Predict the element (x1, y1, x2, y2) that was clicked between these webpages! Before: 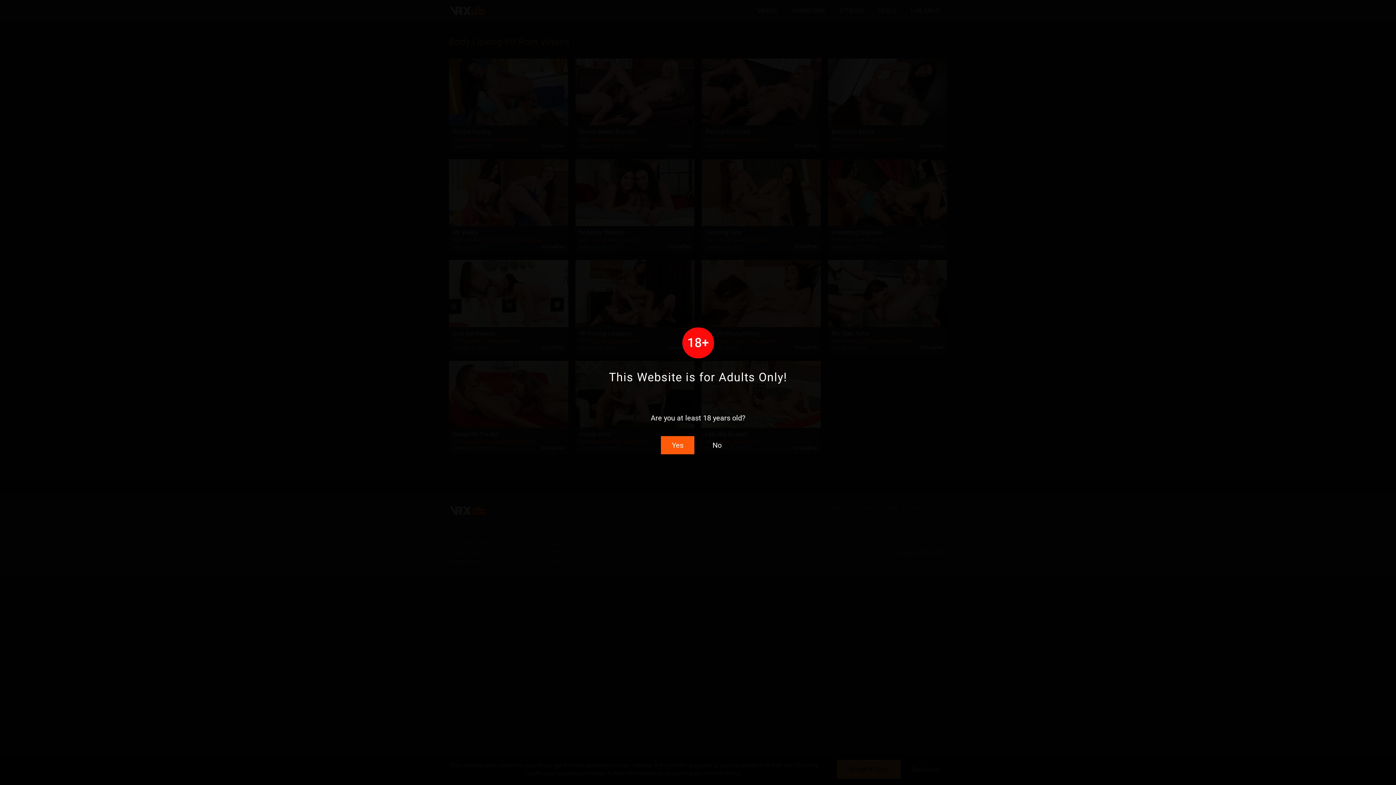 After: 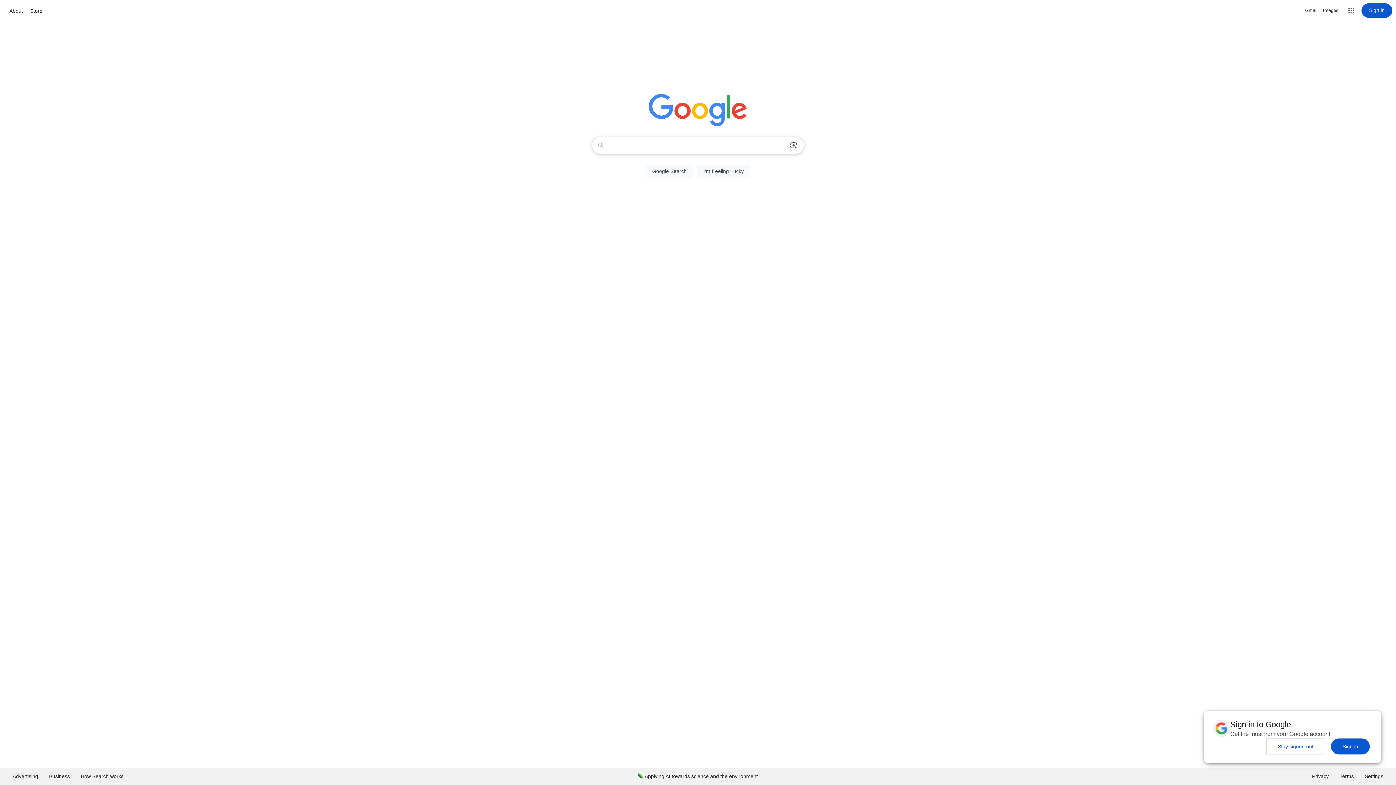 Action: bbox: (701, 436, 732, 454) label: No